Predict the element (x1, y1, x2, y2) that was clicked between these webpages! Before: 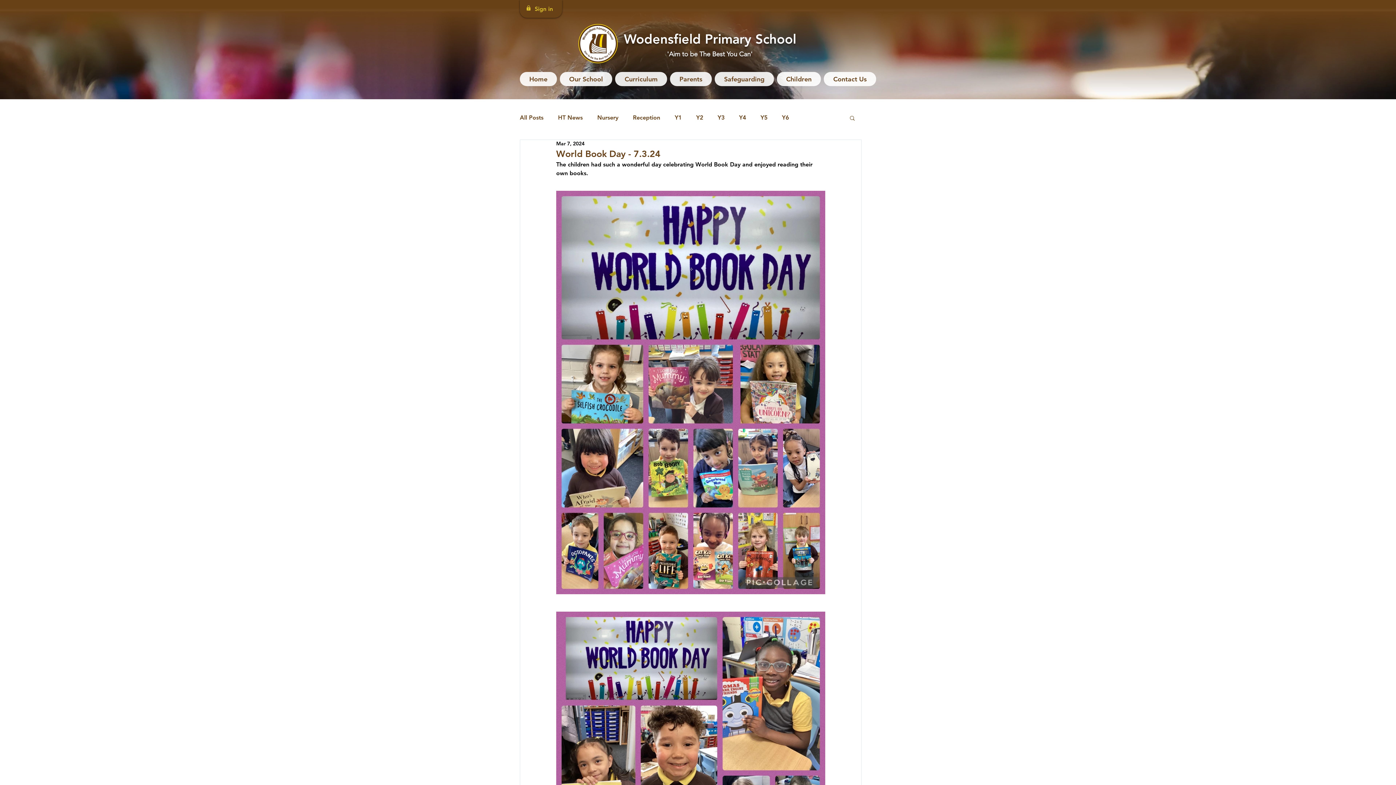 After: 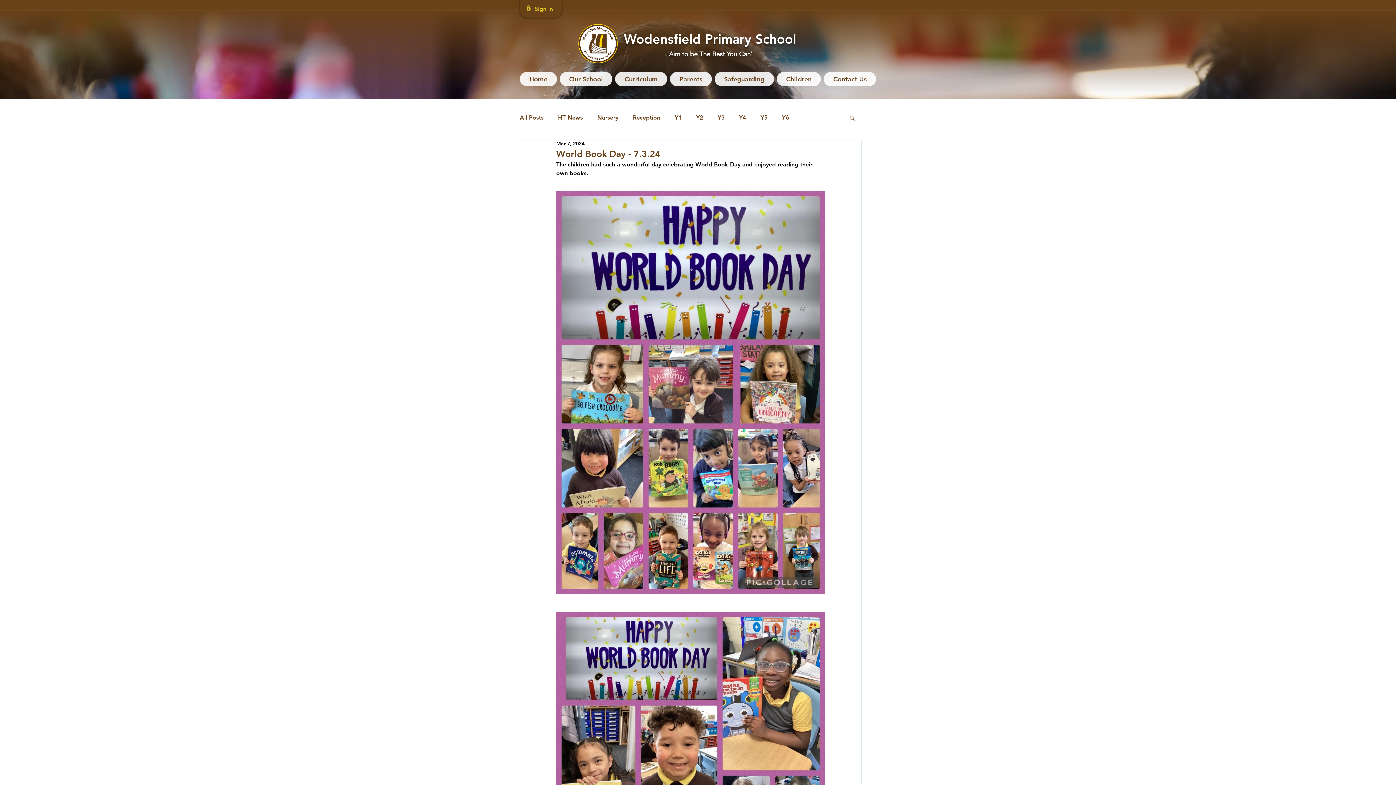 Action: label: Curriculum bbox: (615, 72, 667, 86)